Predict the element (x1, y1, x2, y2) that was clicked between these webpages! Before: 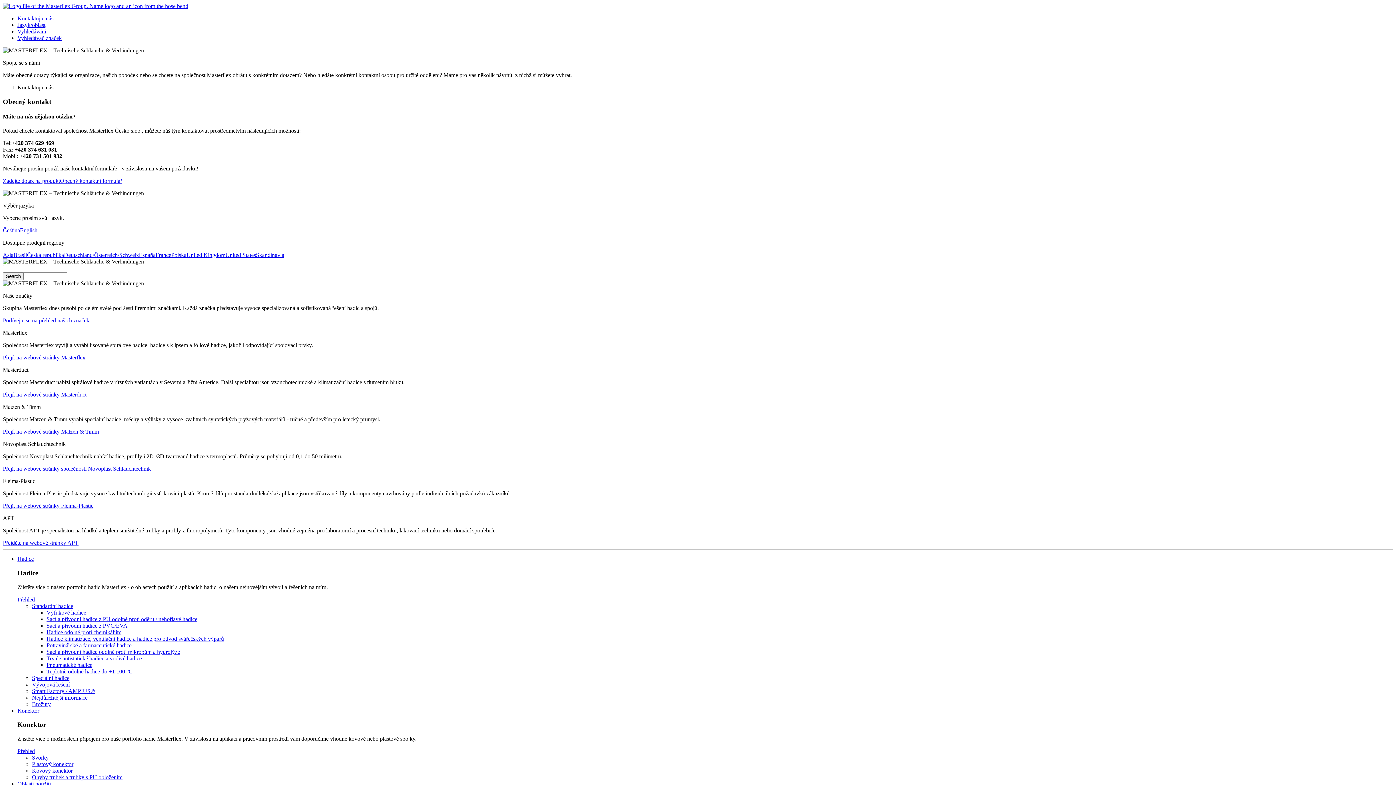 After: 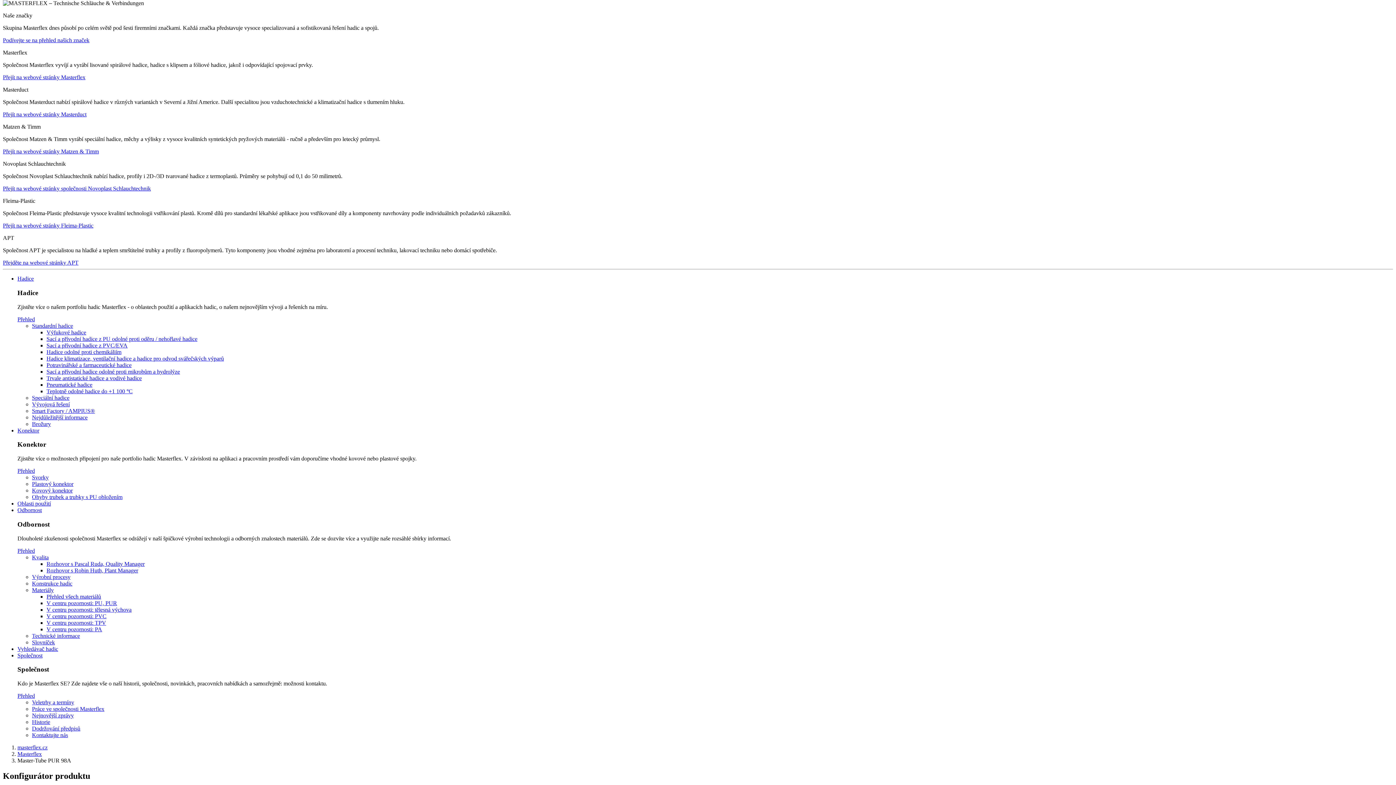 Action: bbox: (17, 34, 61, 41) label: Vyhledávač značek